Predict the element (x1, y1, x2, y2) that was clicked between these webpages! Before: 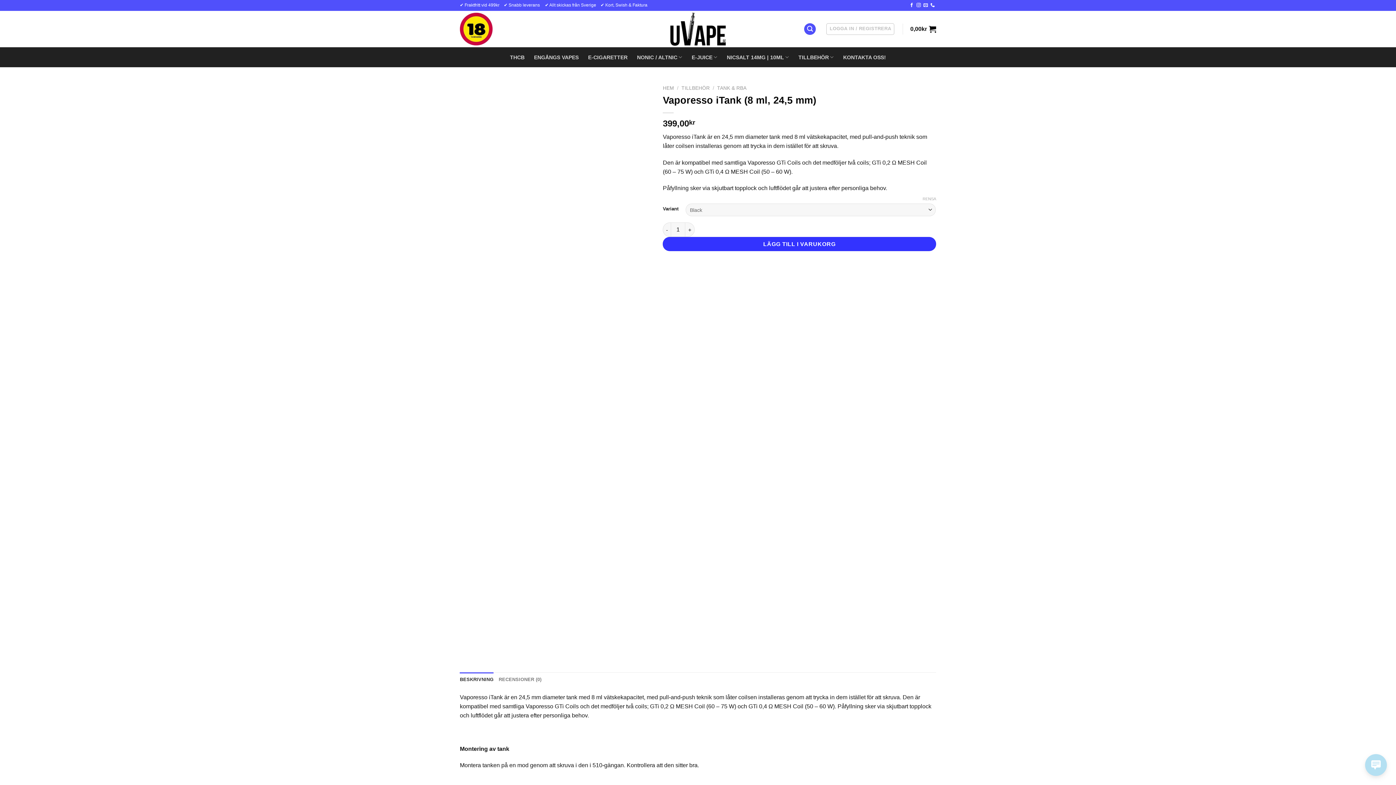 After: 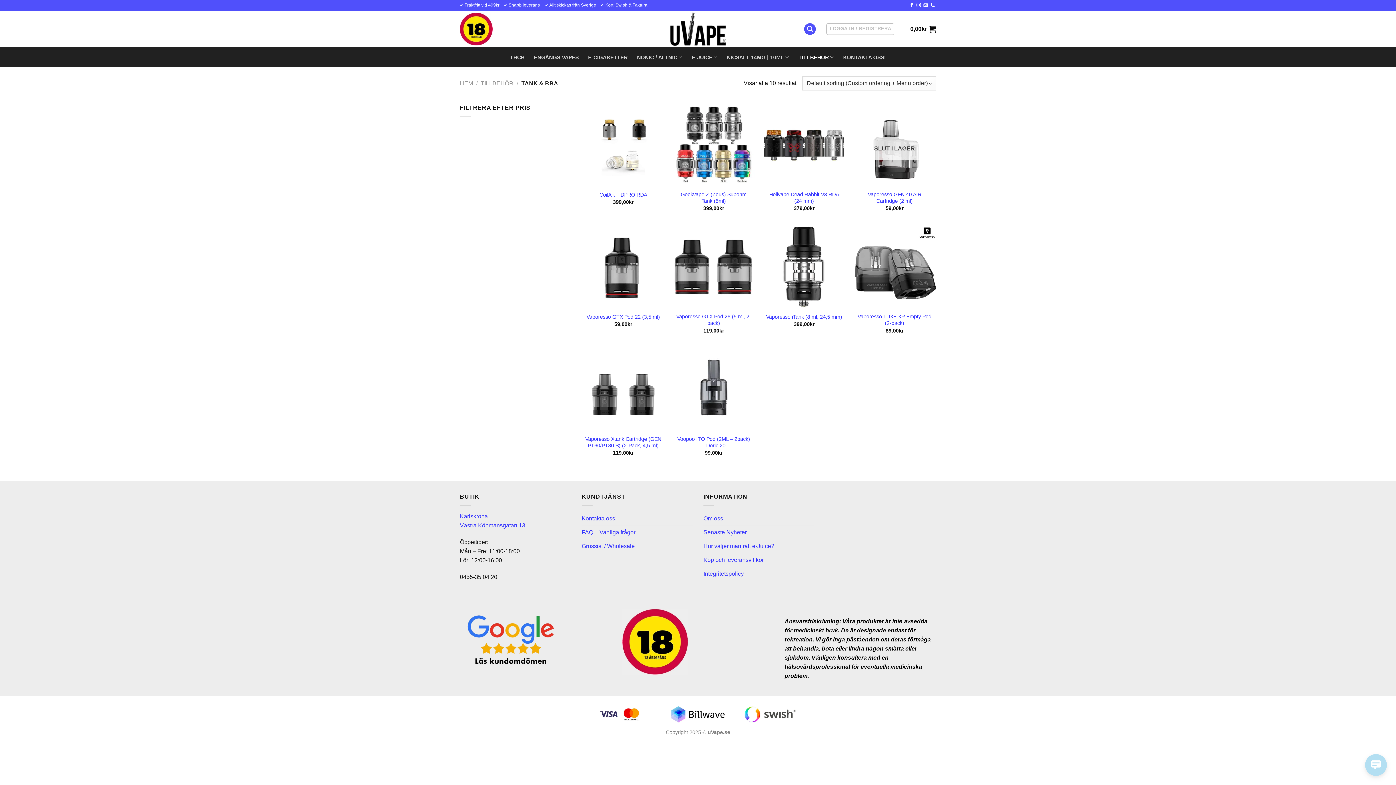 Action: label: TANK & RBA bbox: (717, 85, 746, 90)